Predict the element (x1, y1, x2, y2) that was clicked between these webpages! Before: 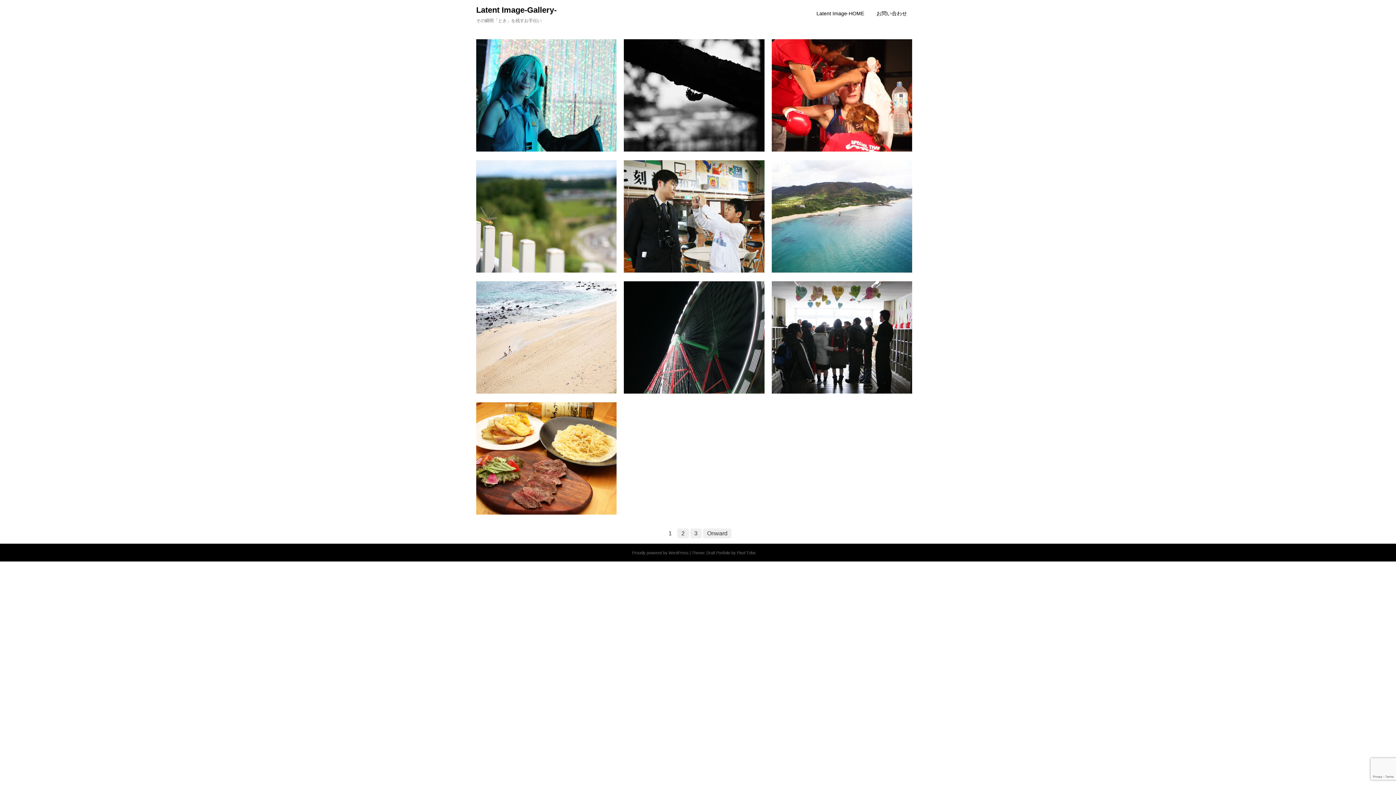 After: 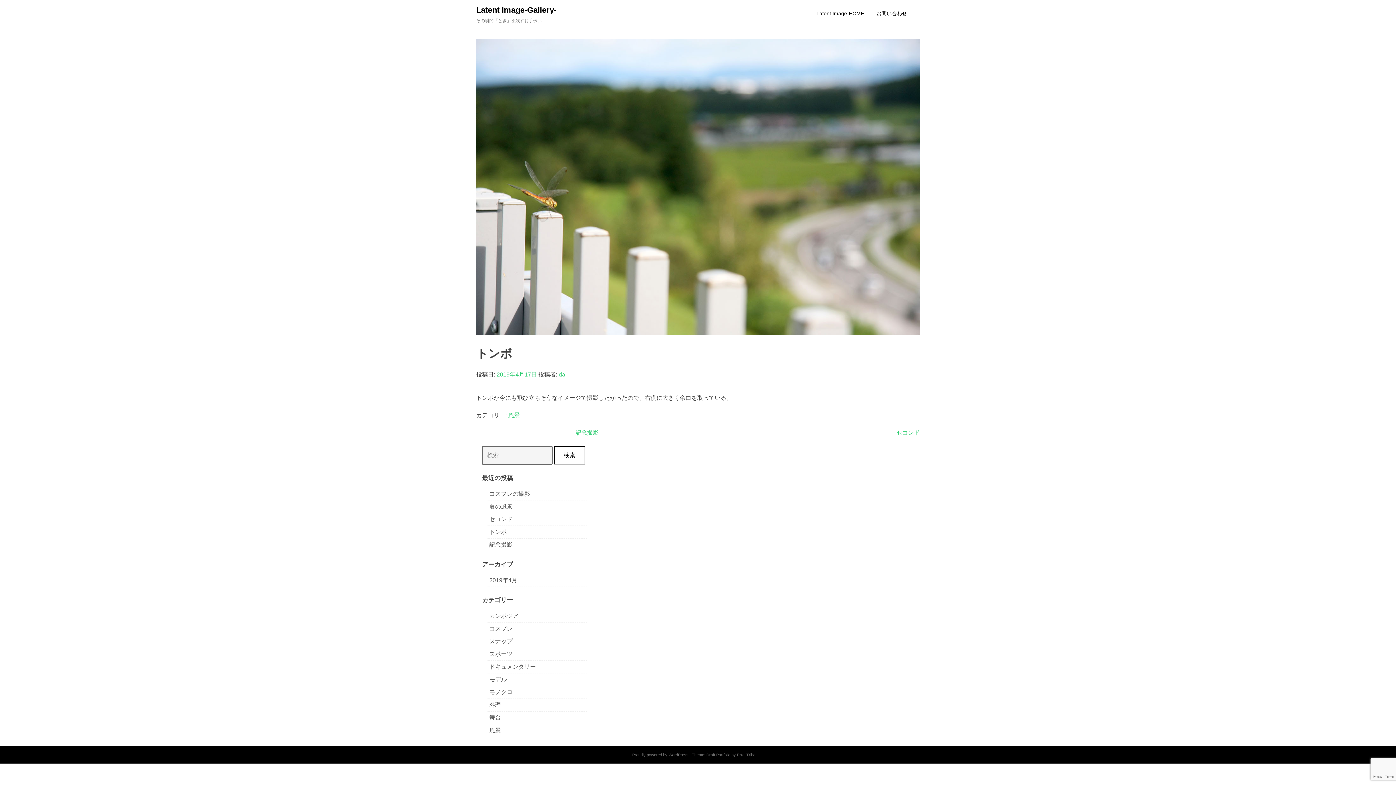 Action: label: トンボ bbox: (539, 236, 561, 244)